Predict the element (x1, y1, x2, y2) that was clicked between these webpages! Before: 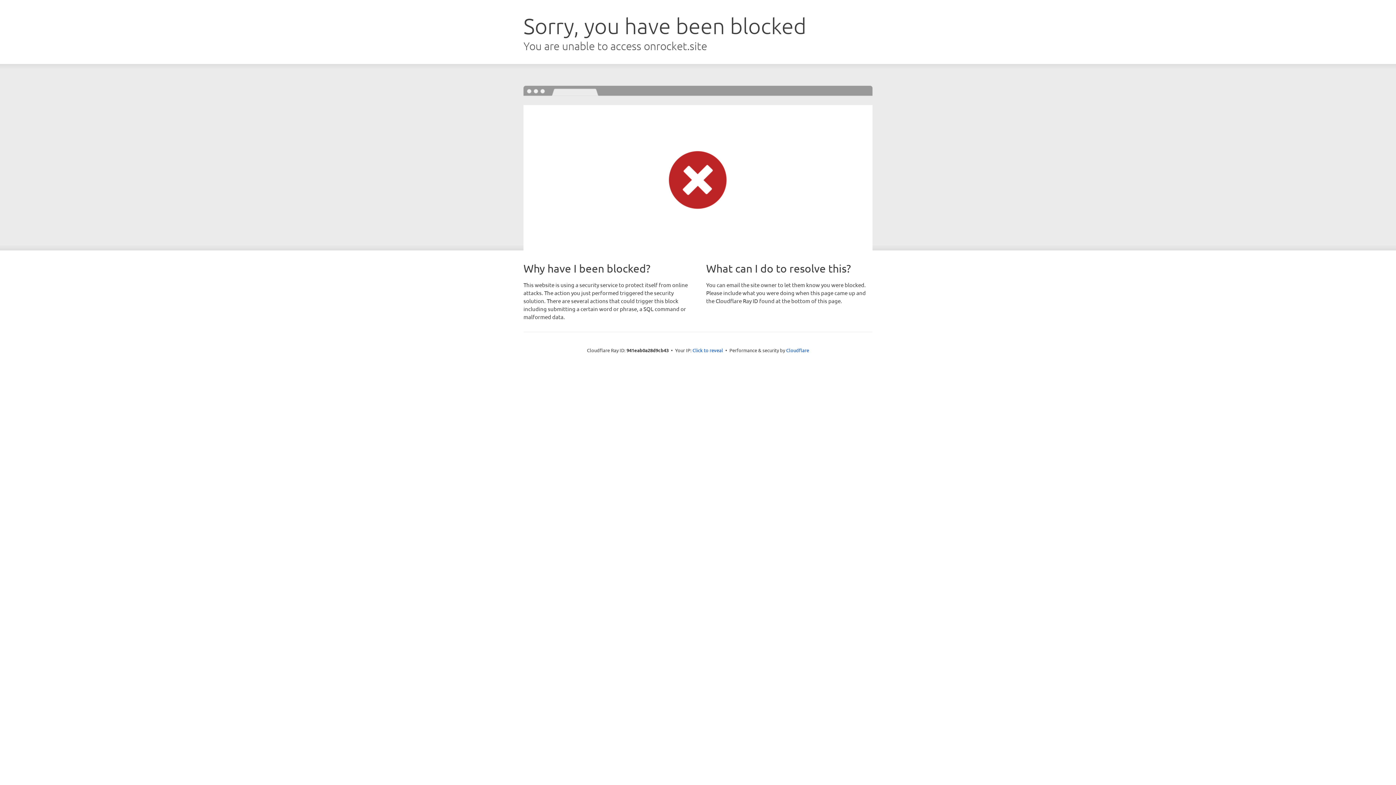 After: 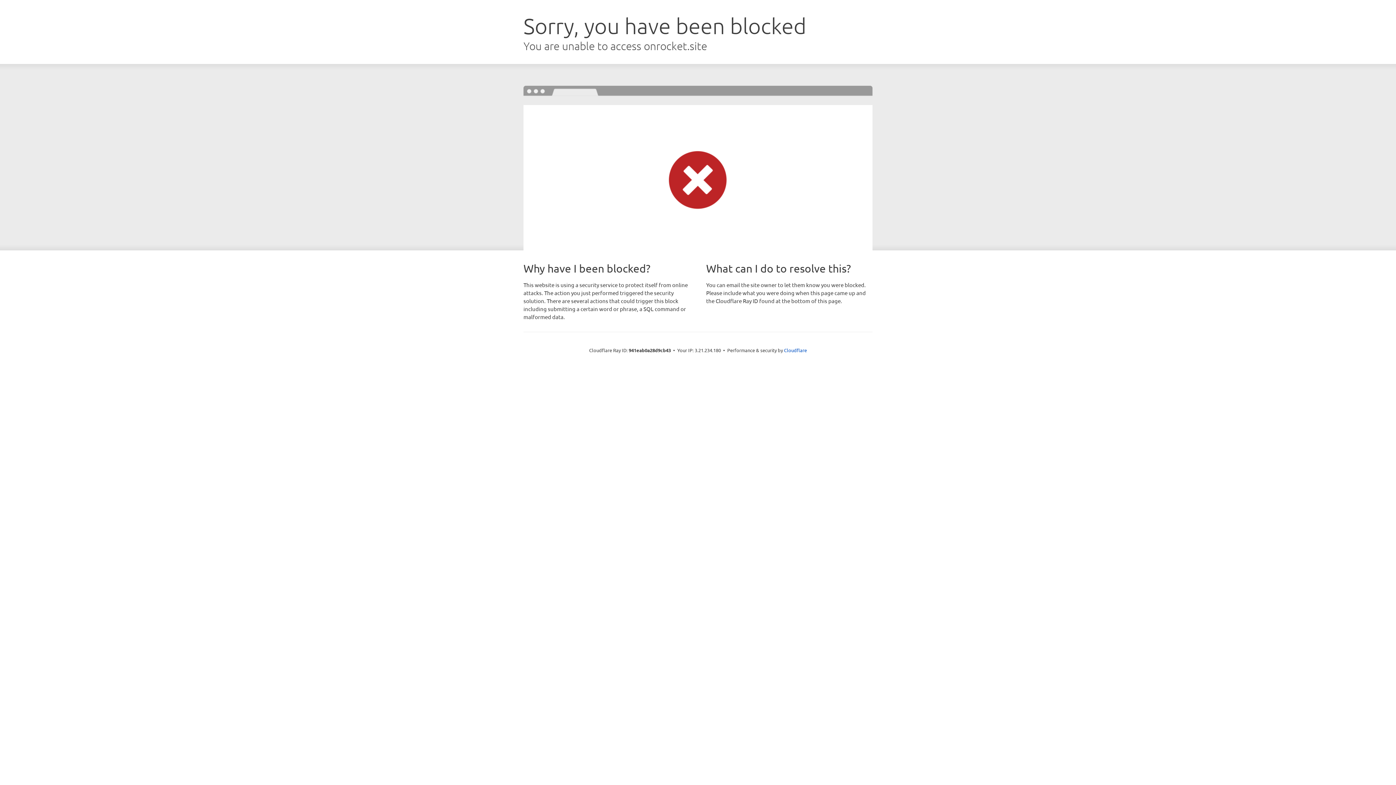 Action: label: Click to reveal bbox: (692, 346, 723, 353)